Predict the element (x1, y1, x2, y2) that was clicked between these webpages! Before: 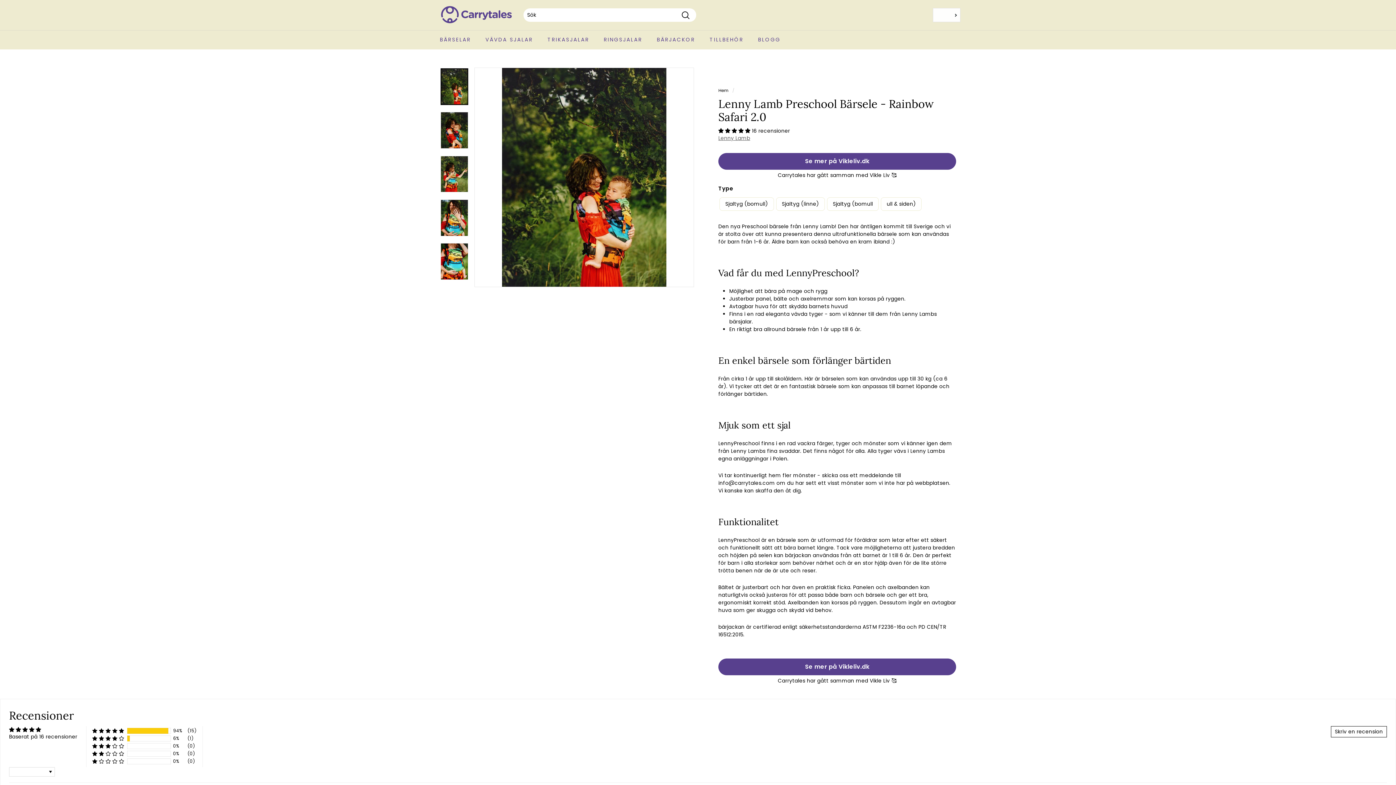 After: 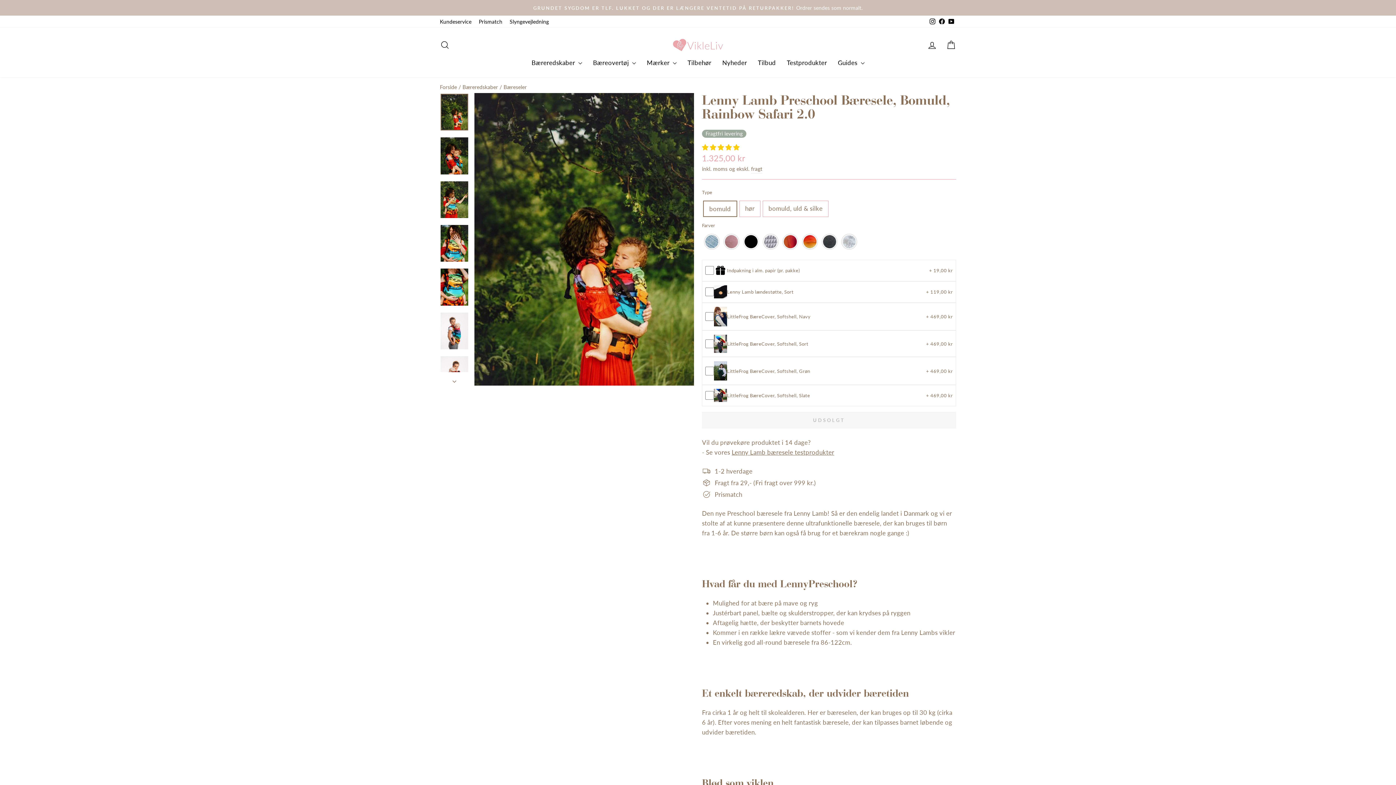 Action: label: Se mer på Vikleliv.dk bbox: (718, 157, 956, 164)